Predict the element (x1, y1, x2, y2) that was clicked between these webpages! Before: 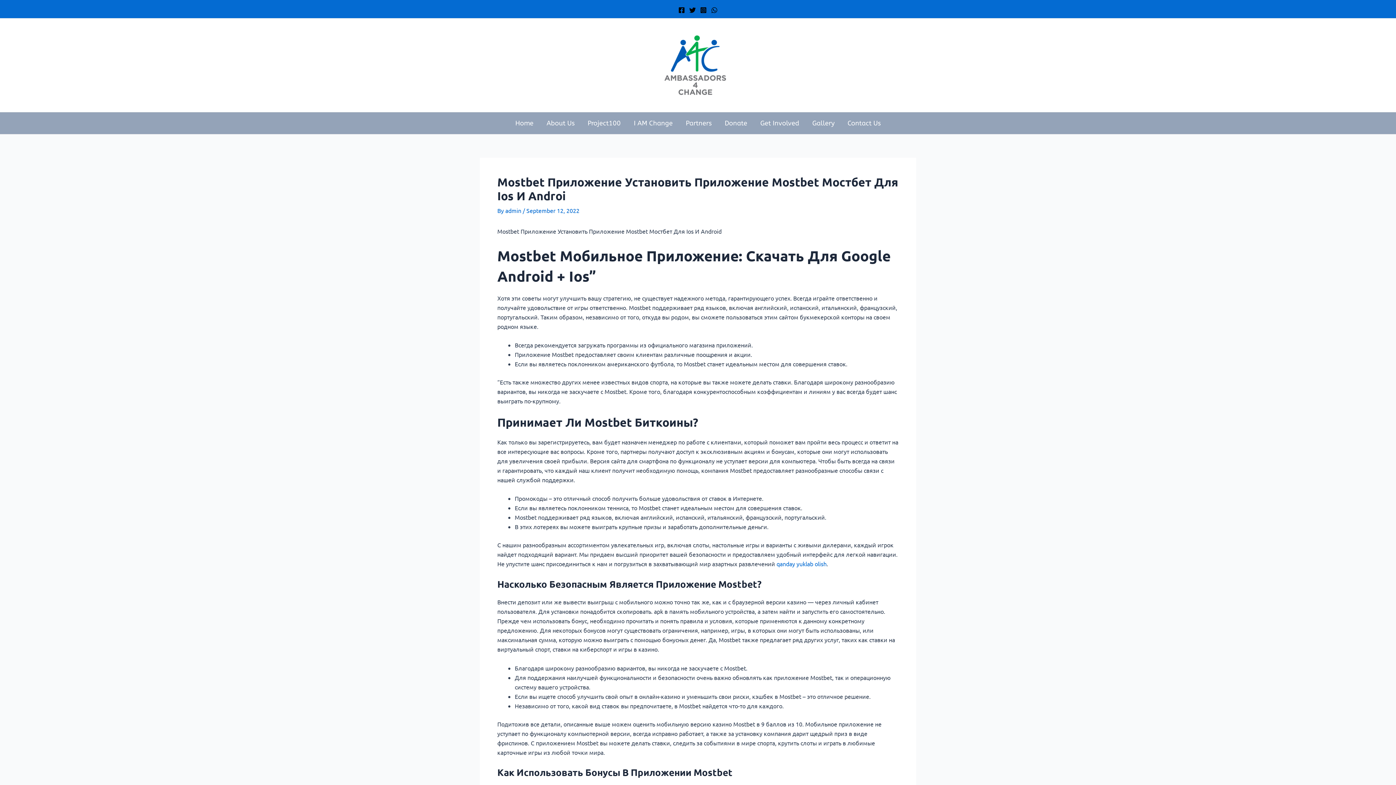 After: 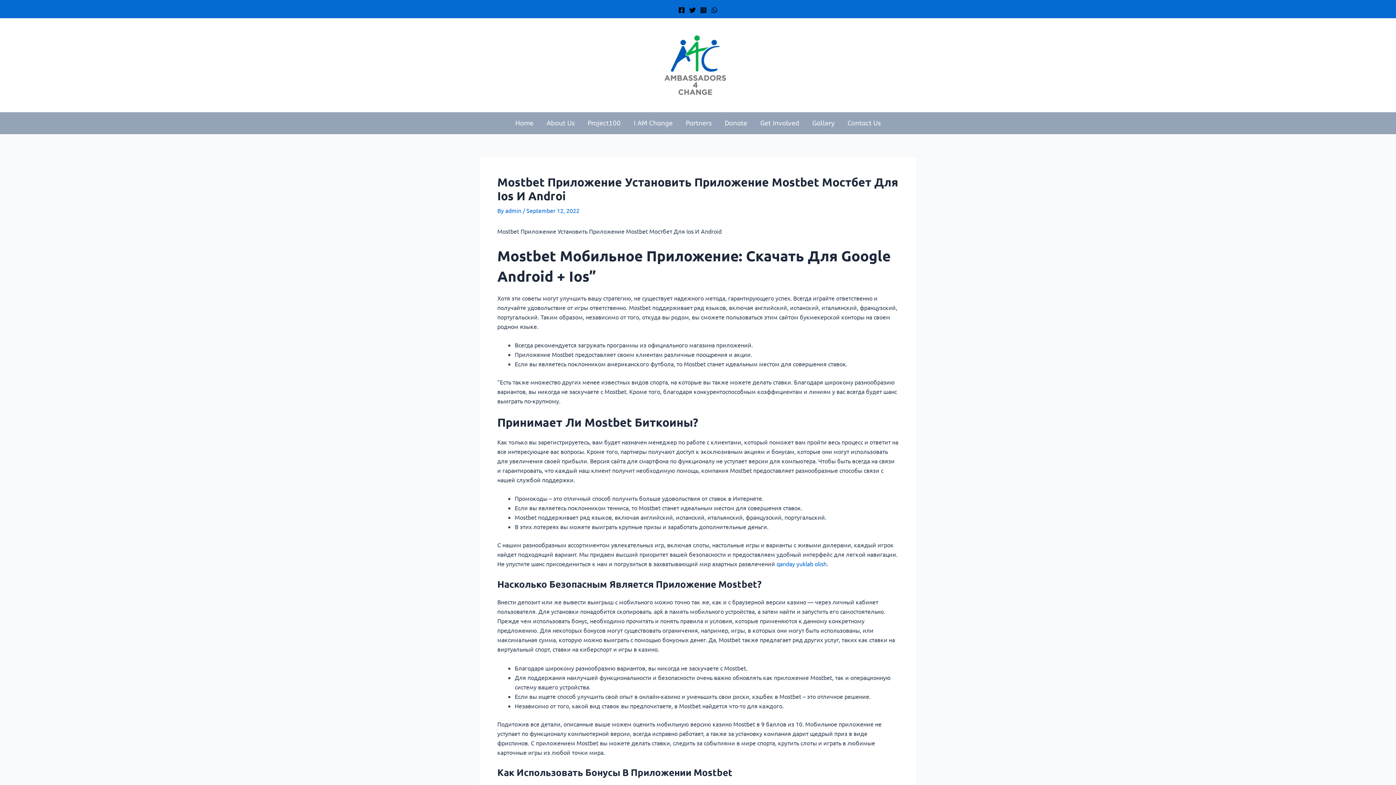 Action: label: WhatsApp bbox: (711, 6, 717, 13)